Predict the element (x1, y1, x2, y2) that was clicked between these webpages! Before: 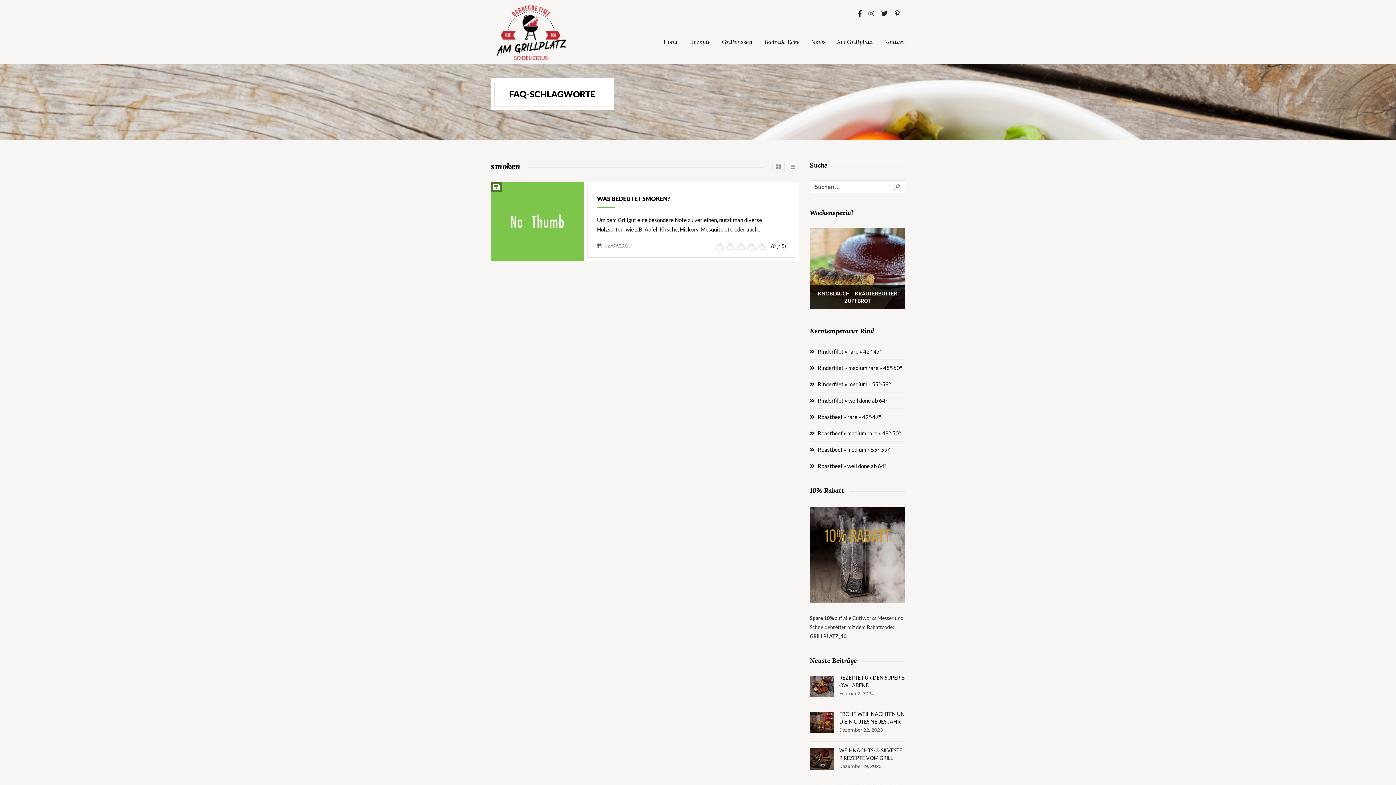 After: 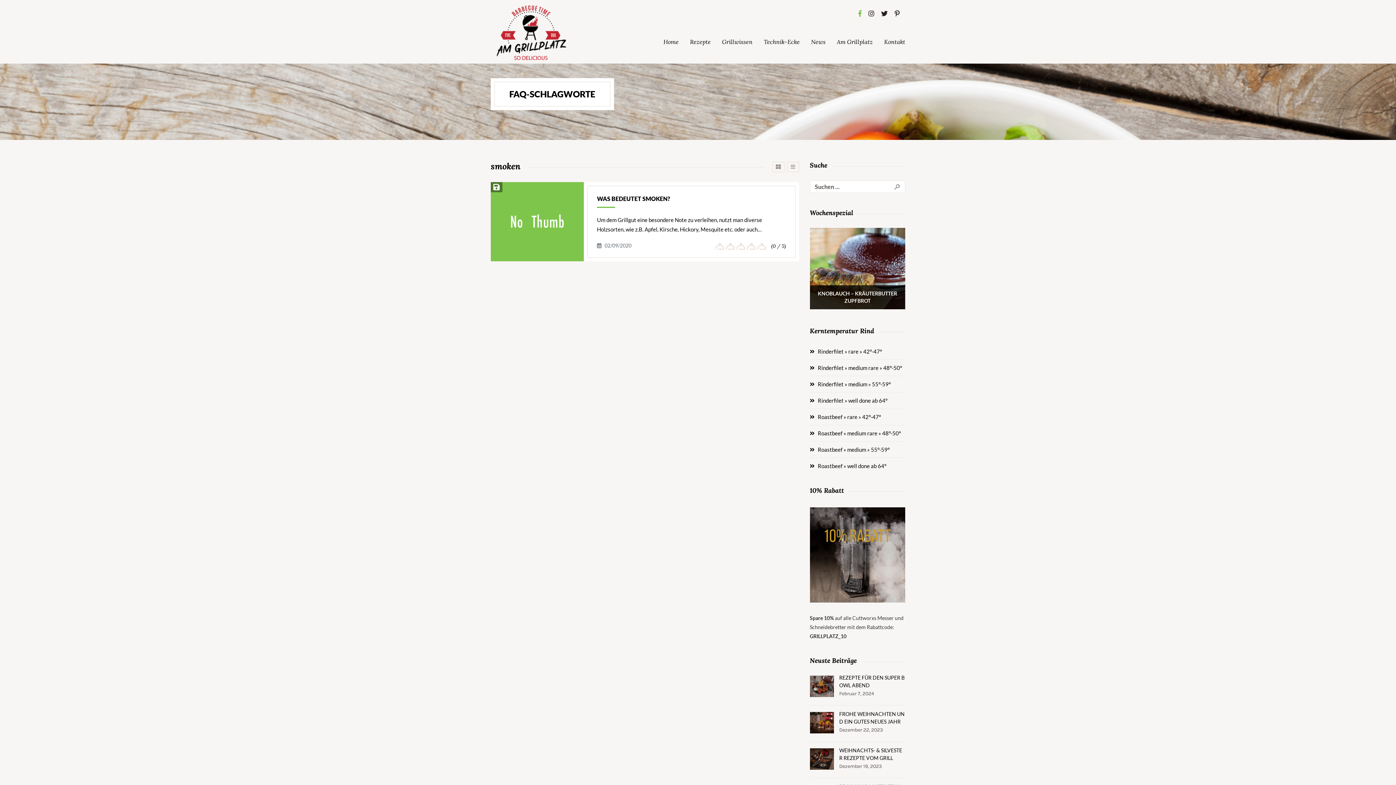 Action: bbox: (858, 9, 861, 18)